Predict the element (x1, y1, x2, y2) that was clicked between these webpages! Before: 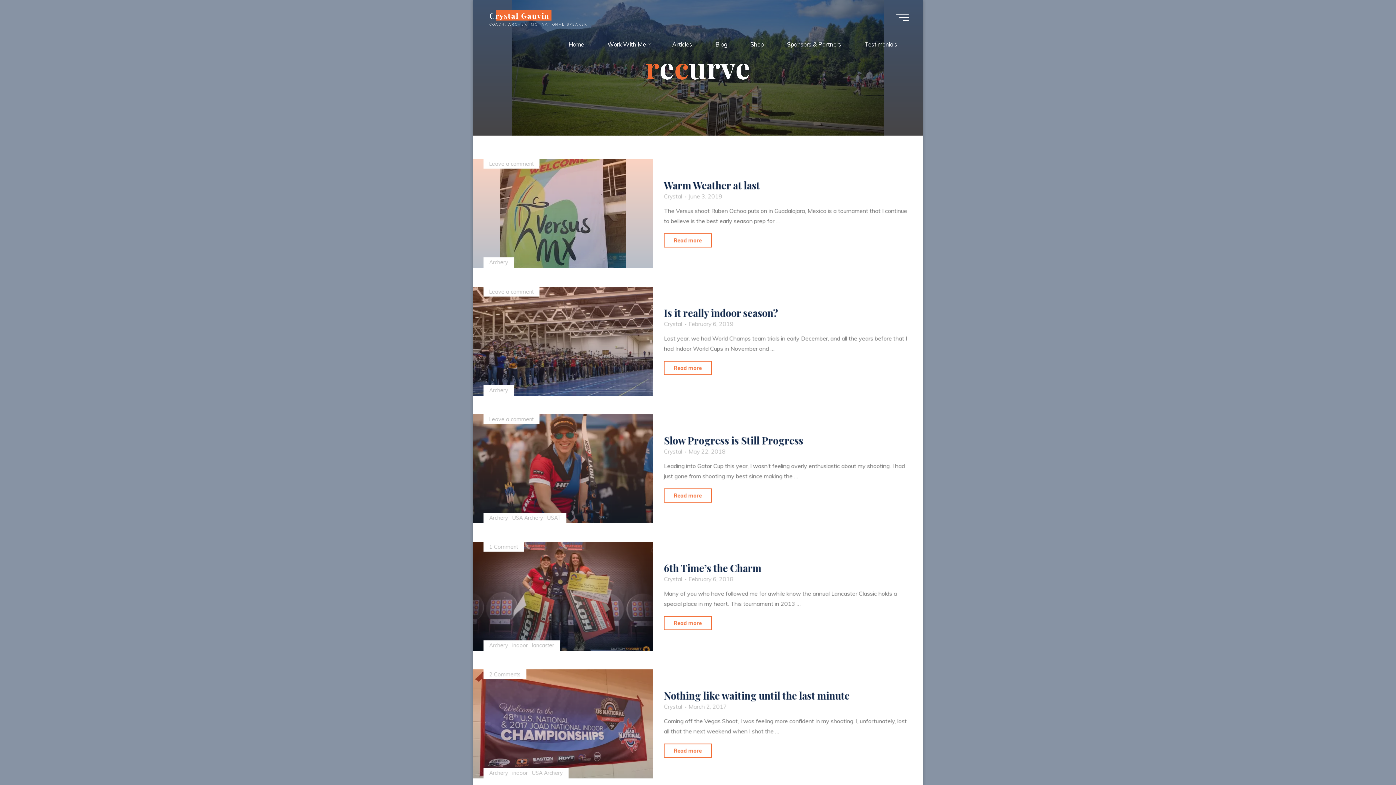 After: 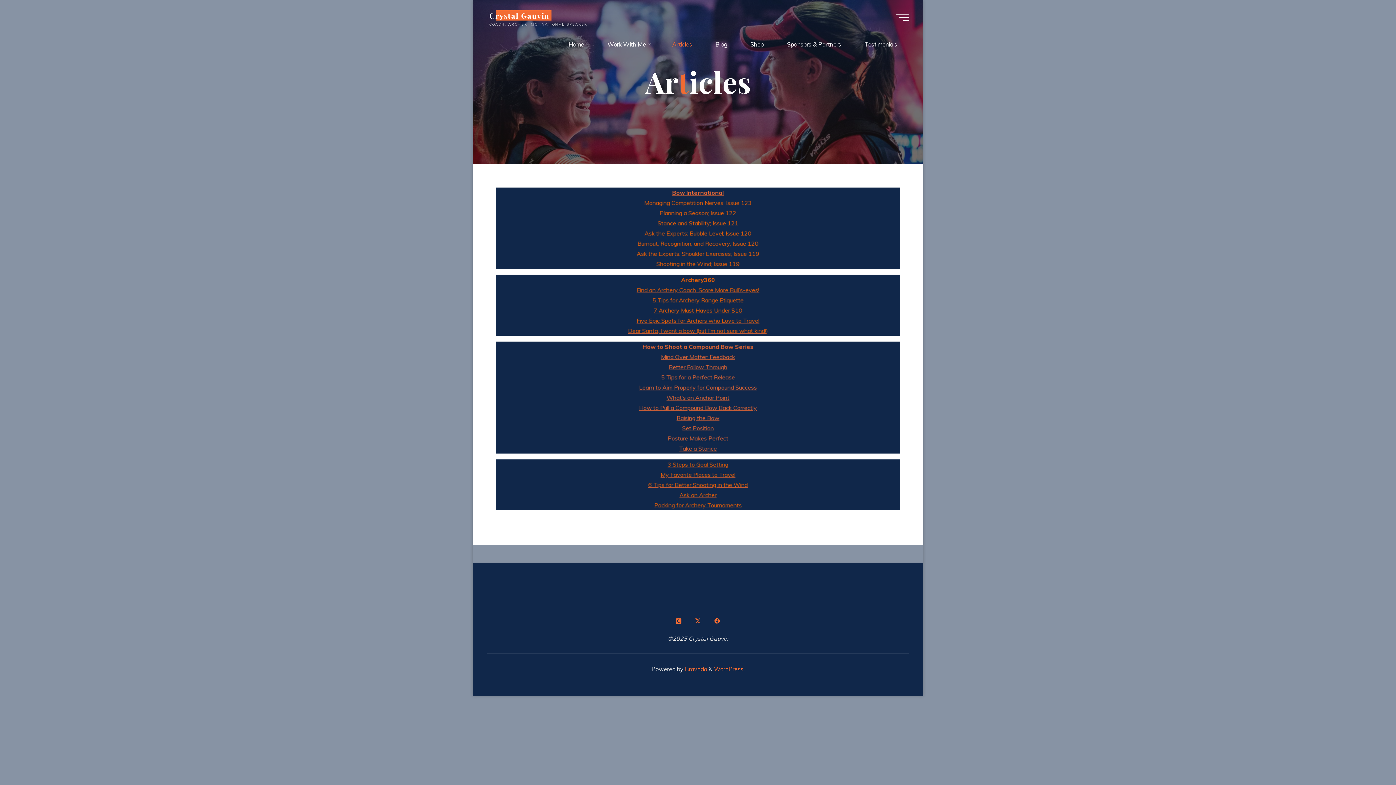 Action: bbox: (660, 30, 704, 58) label: Articles